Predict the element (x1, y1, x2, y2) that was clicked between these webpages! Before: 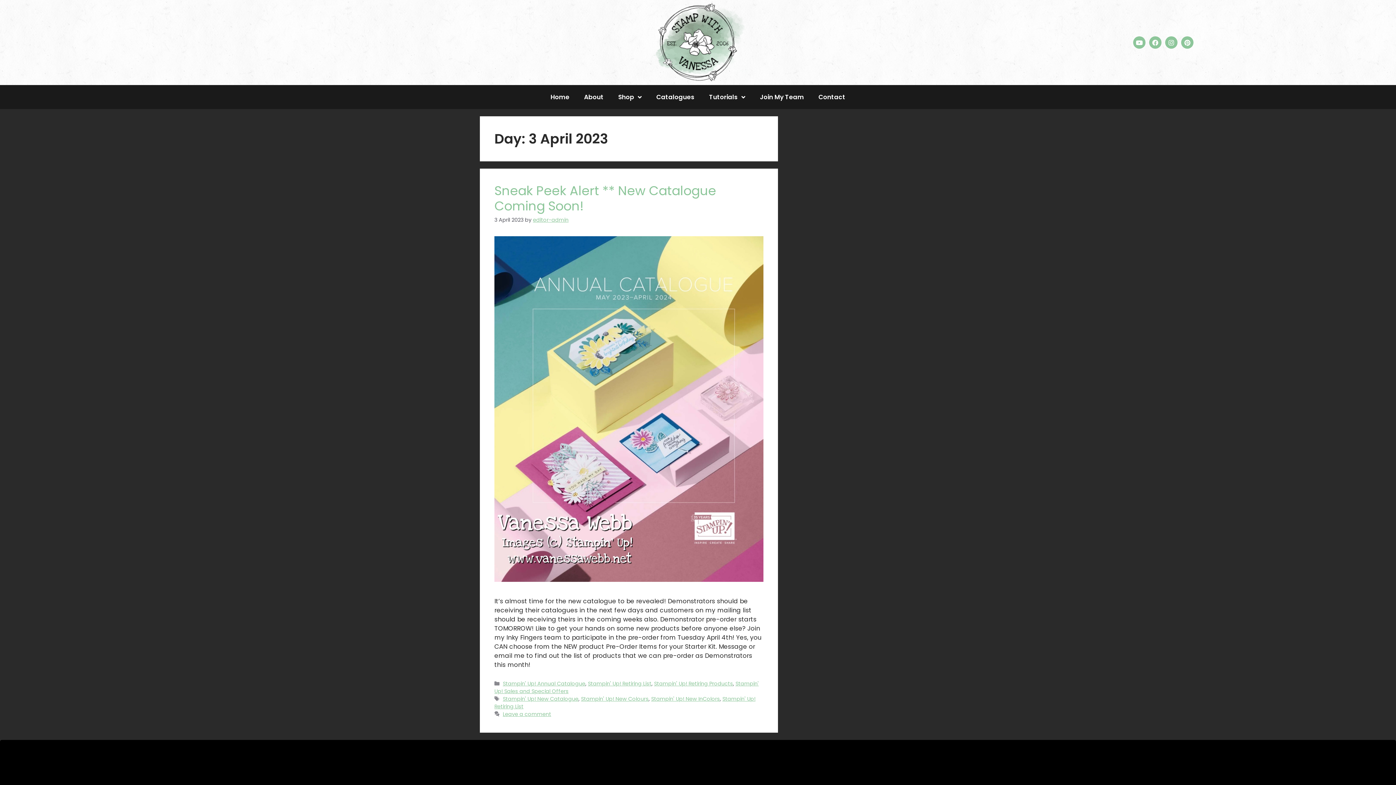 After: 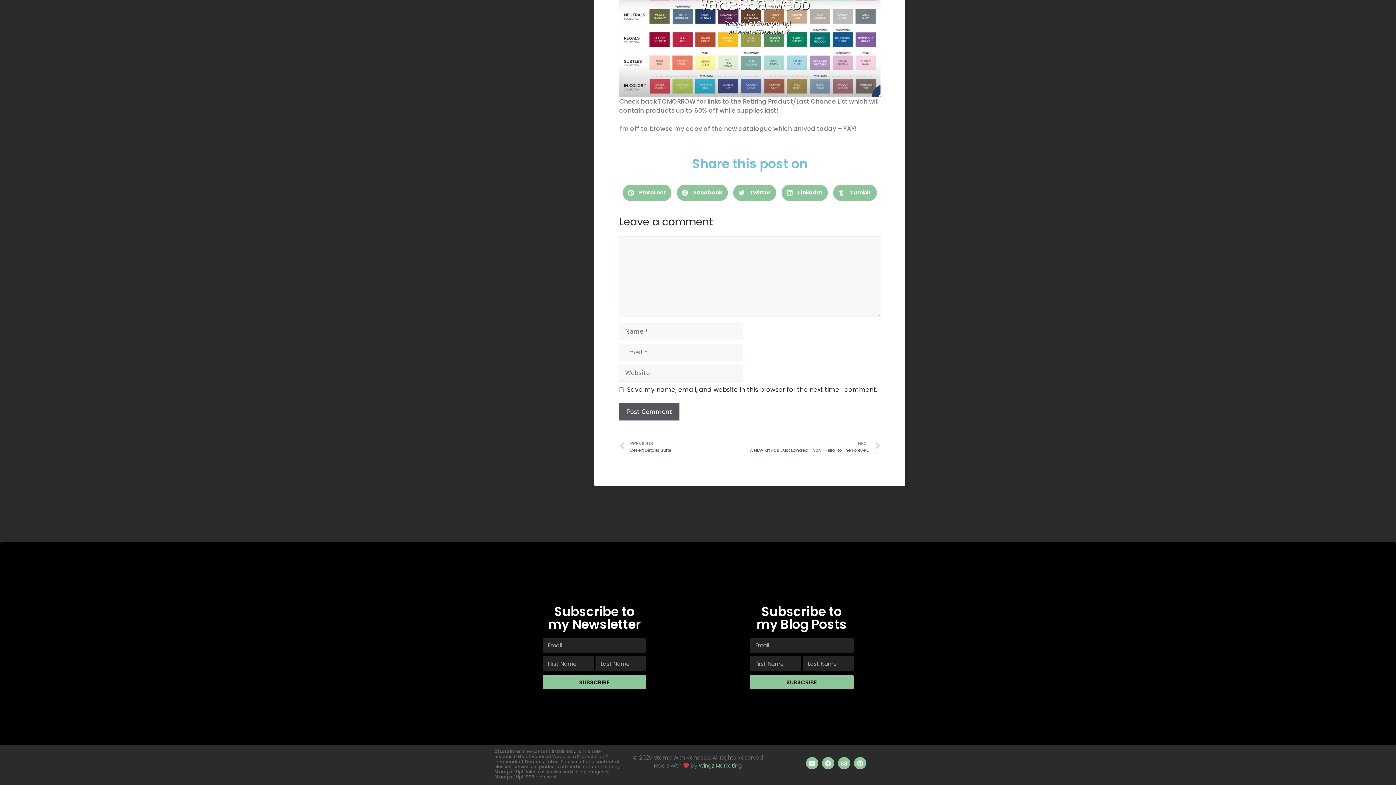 Action: bbox: (502, 710, 551, 718) label: Leave a comment